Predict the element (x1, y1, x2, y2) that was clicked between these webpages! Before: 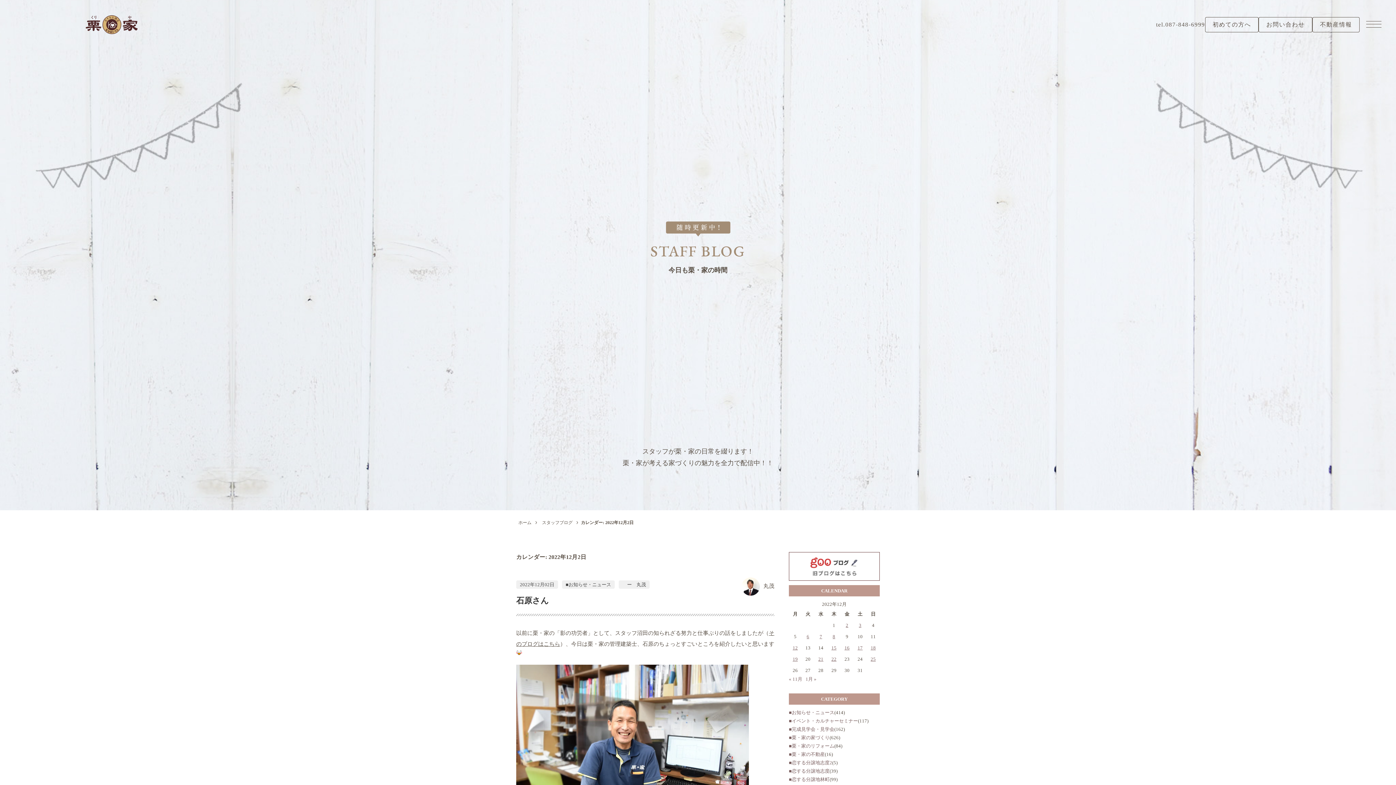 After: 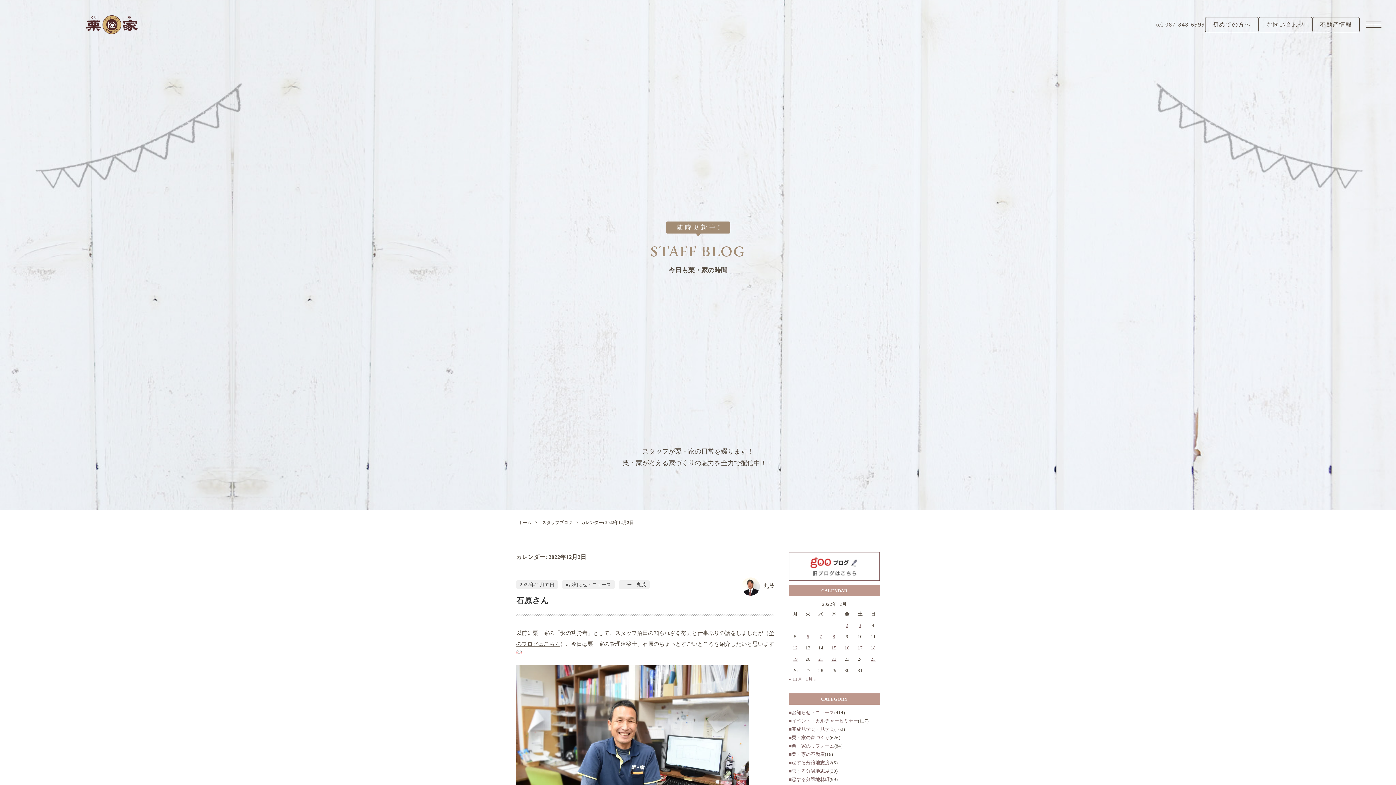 Action: bbox: (846, 623, 848, 628) label: 2022年12月2日 に投稿を公開